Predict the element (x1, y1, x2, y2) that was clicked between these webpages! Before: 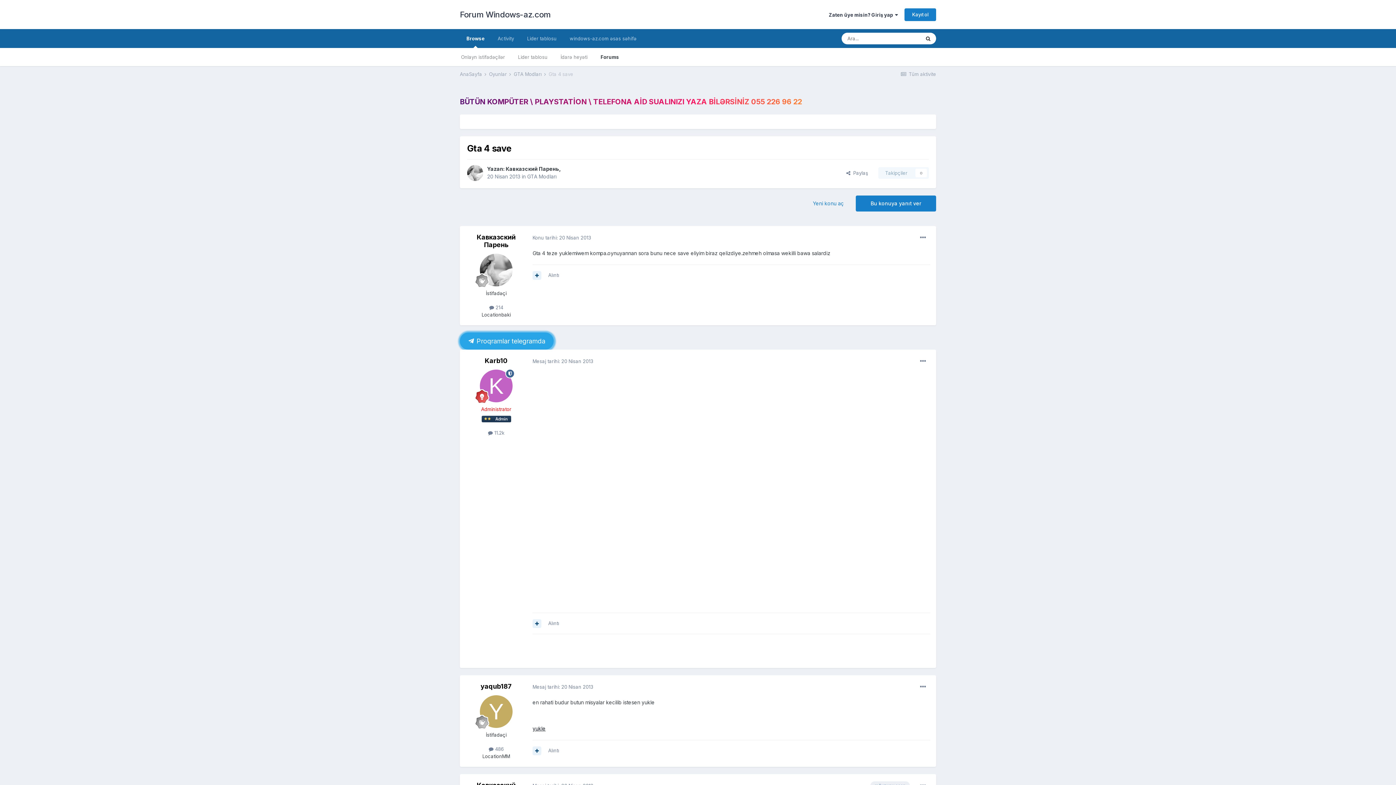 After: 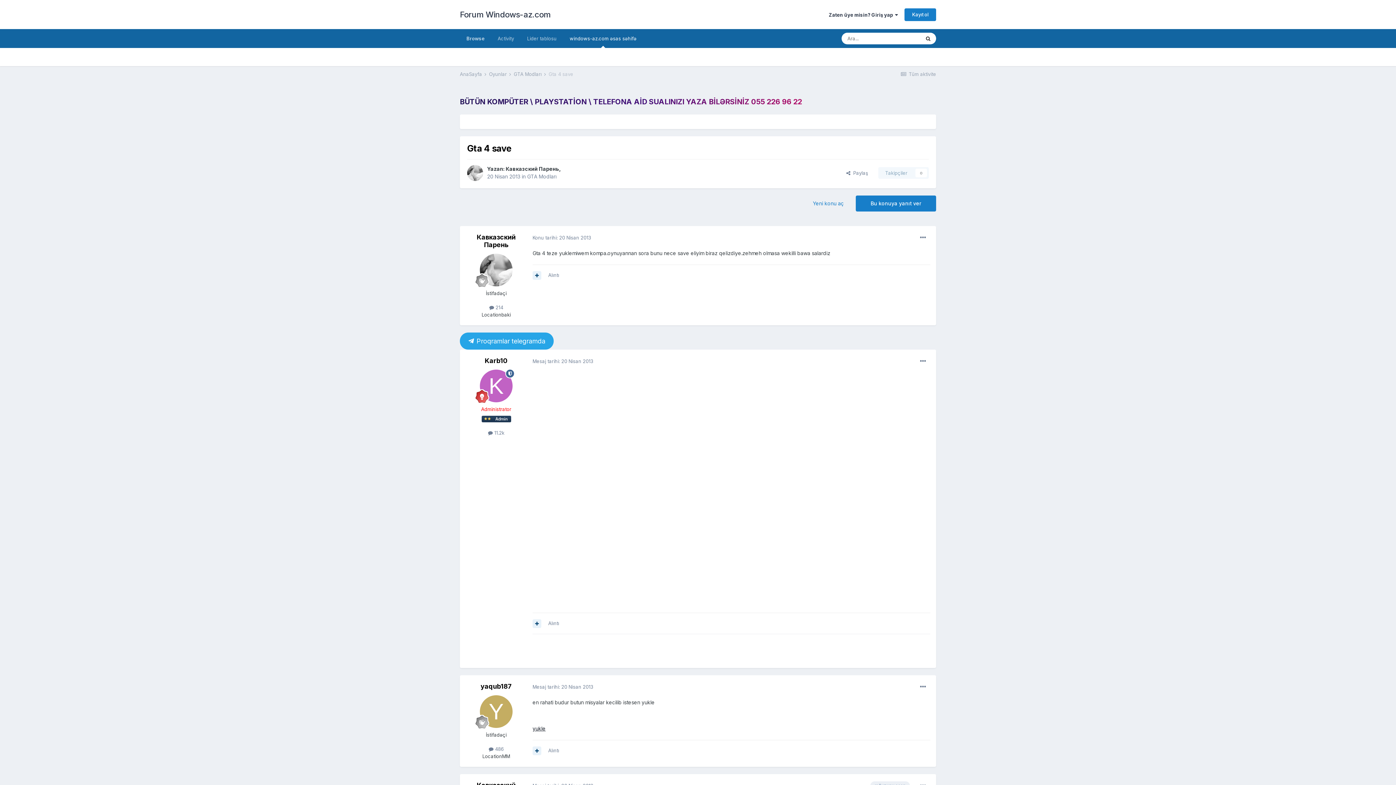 Action: bbox: (563, 29, 643, 48) label: windows-az.com əsas səhifə